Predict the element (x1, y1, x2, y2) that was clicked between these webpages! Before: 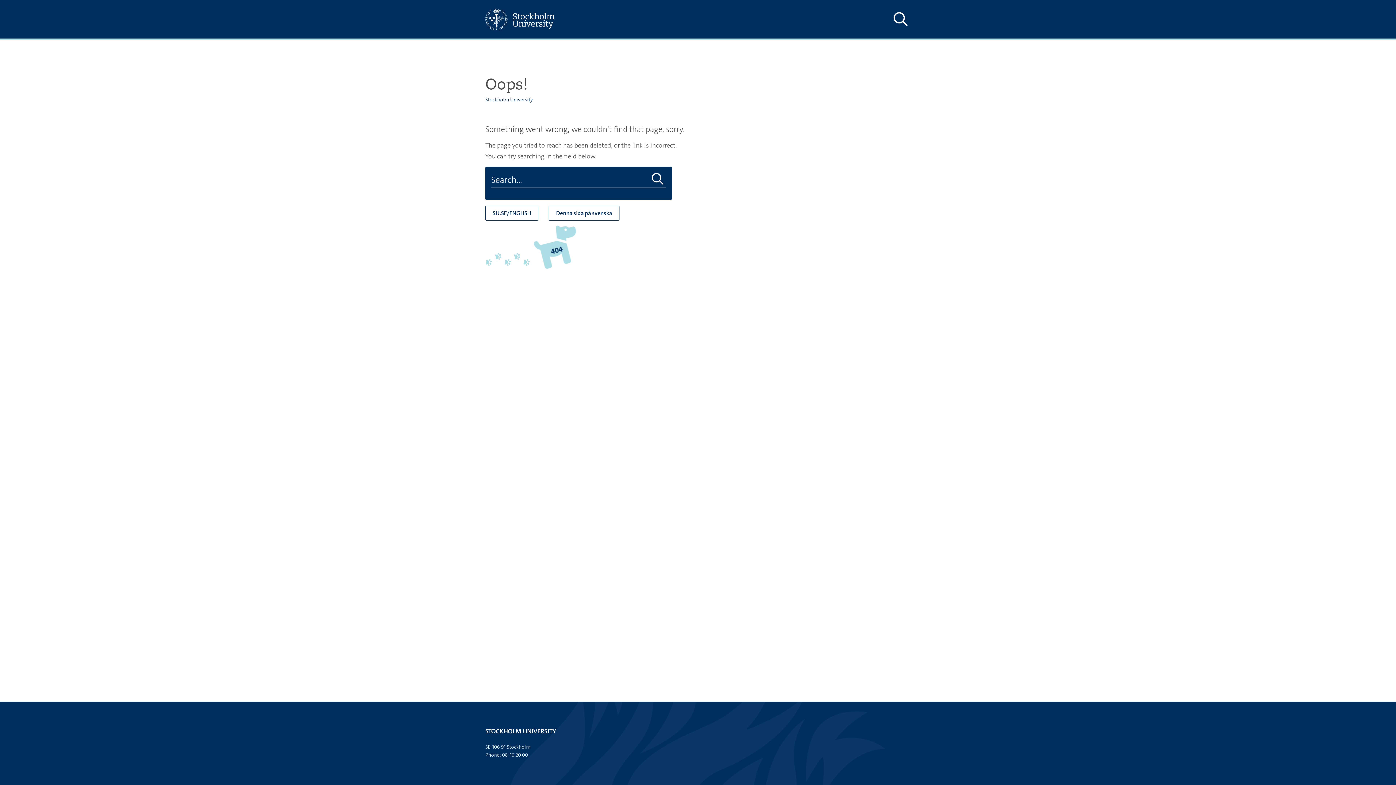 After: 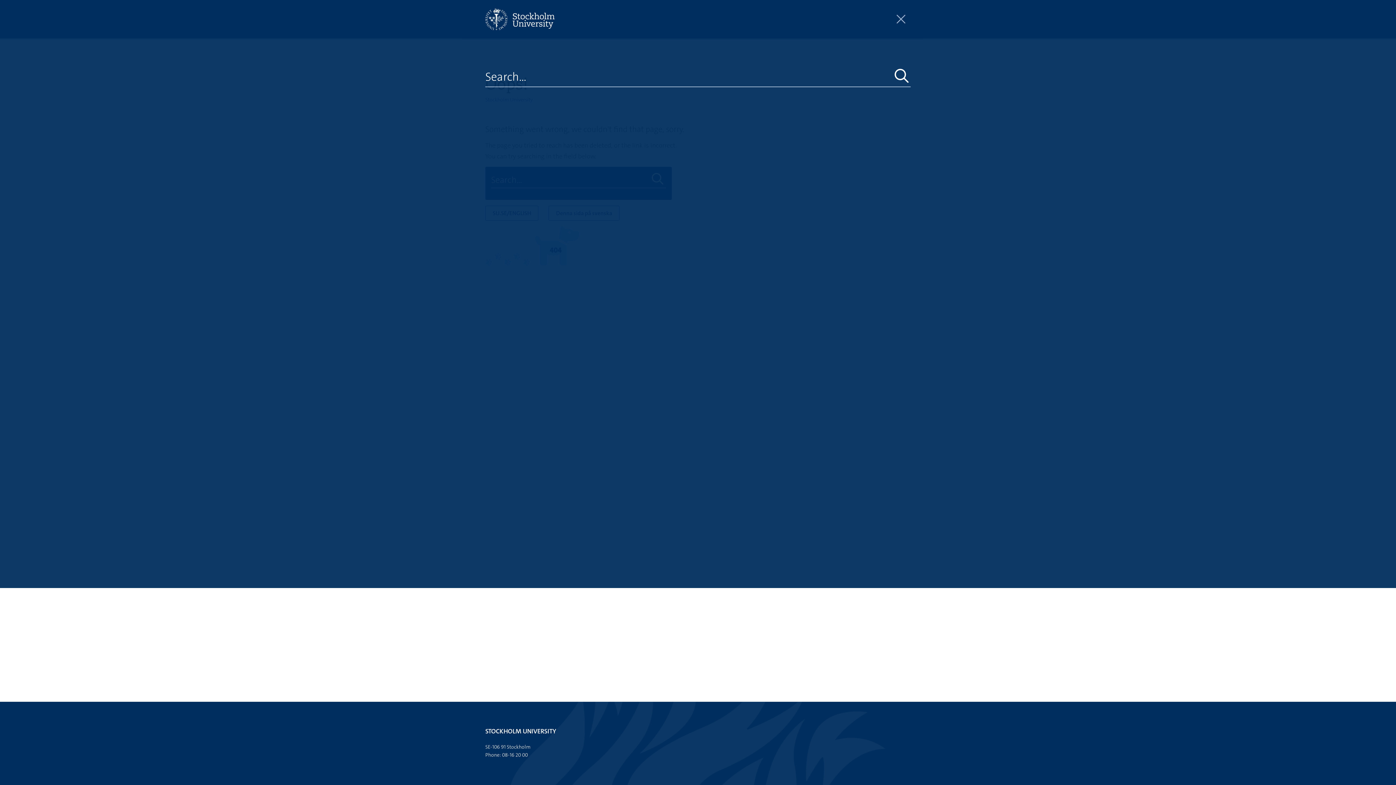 Action: bbox: (890, 10, 910, 28) label: Show and hide search site